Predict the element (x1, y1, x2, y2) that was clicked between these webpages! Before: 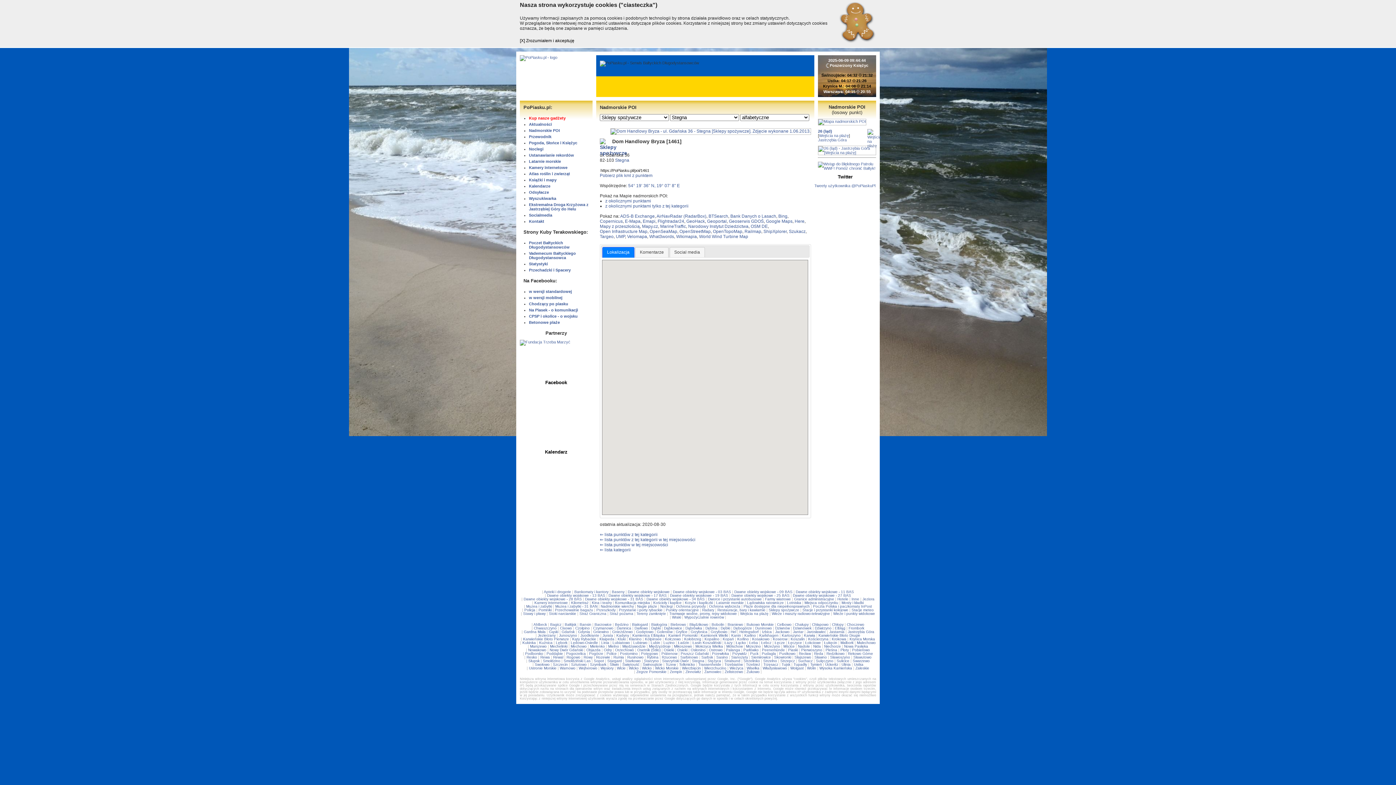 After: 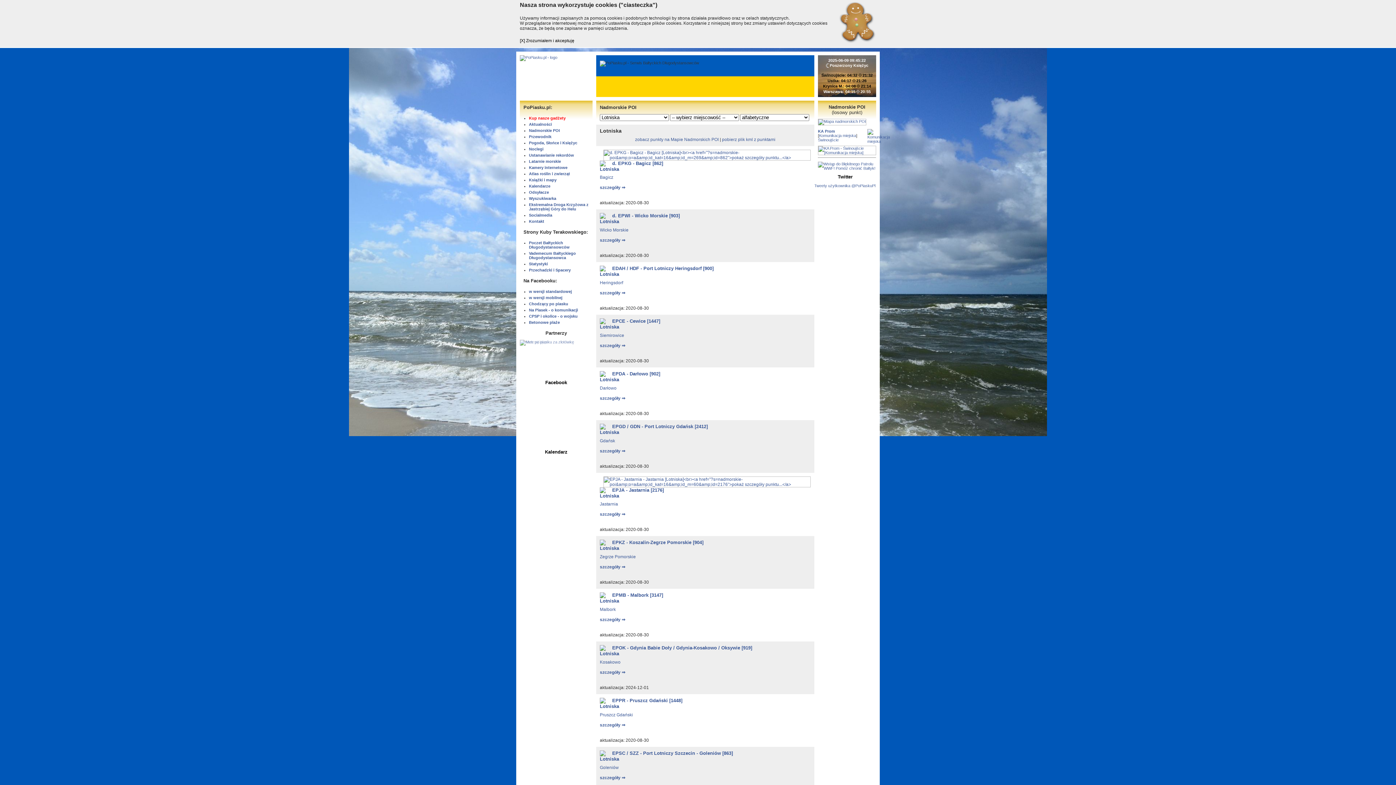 Action: bbox: (787, 601, 801, 605) label: Lotniska